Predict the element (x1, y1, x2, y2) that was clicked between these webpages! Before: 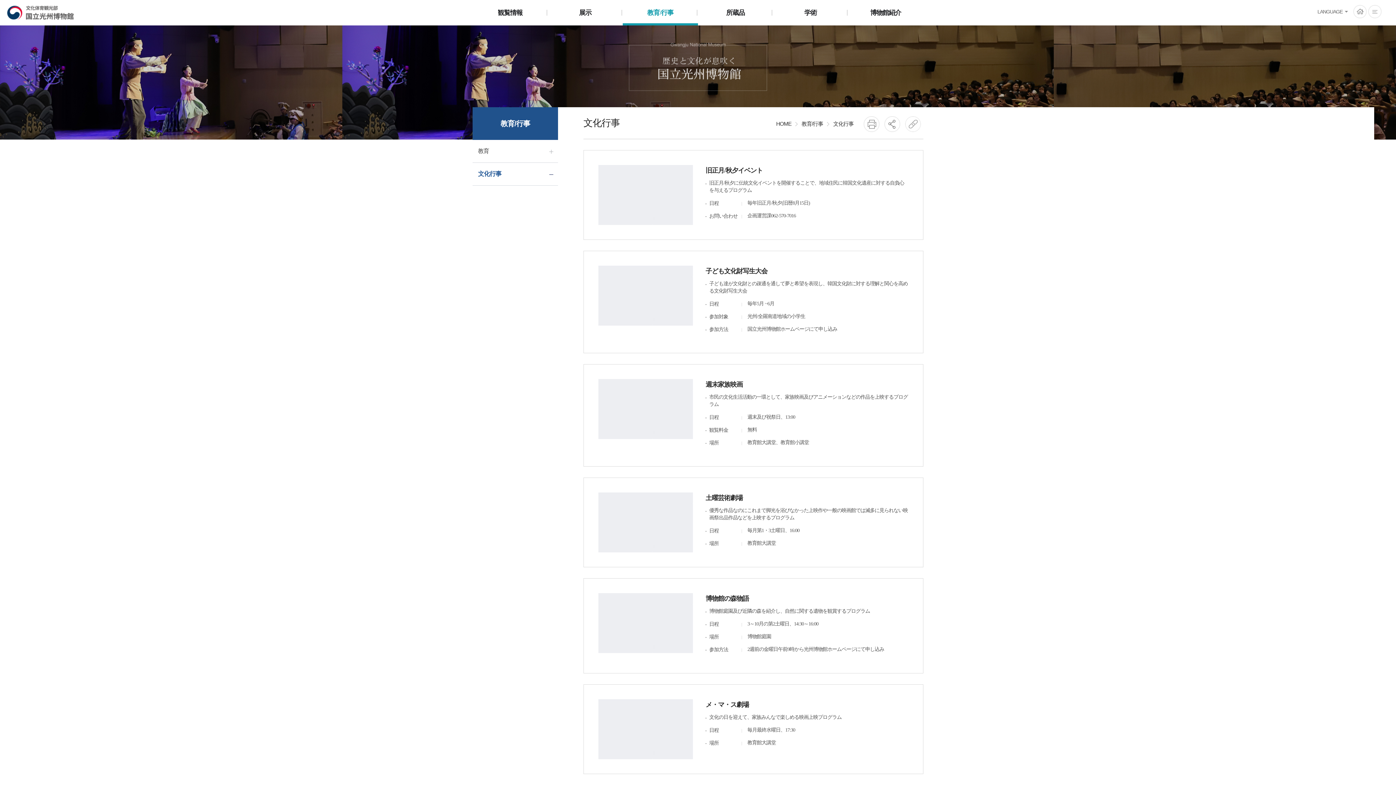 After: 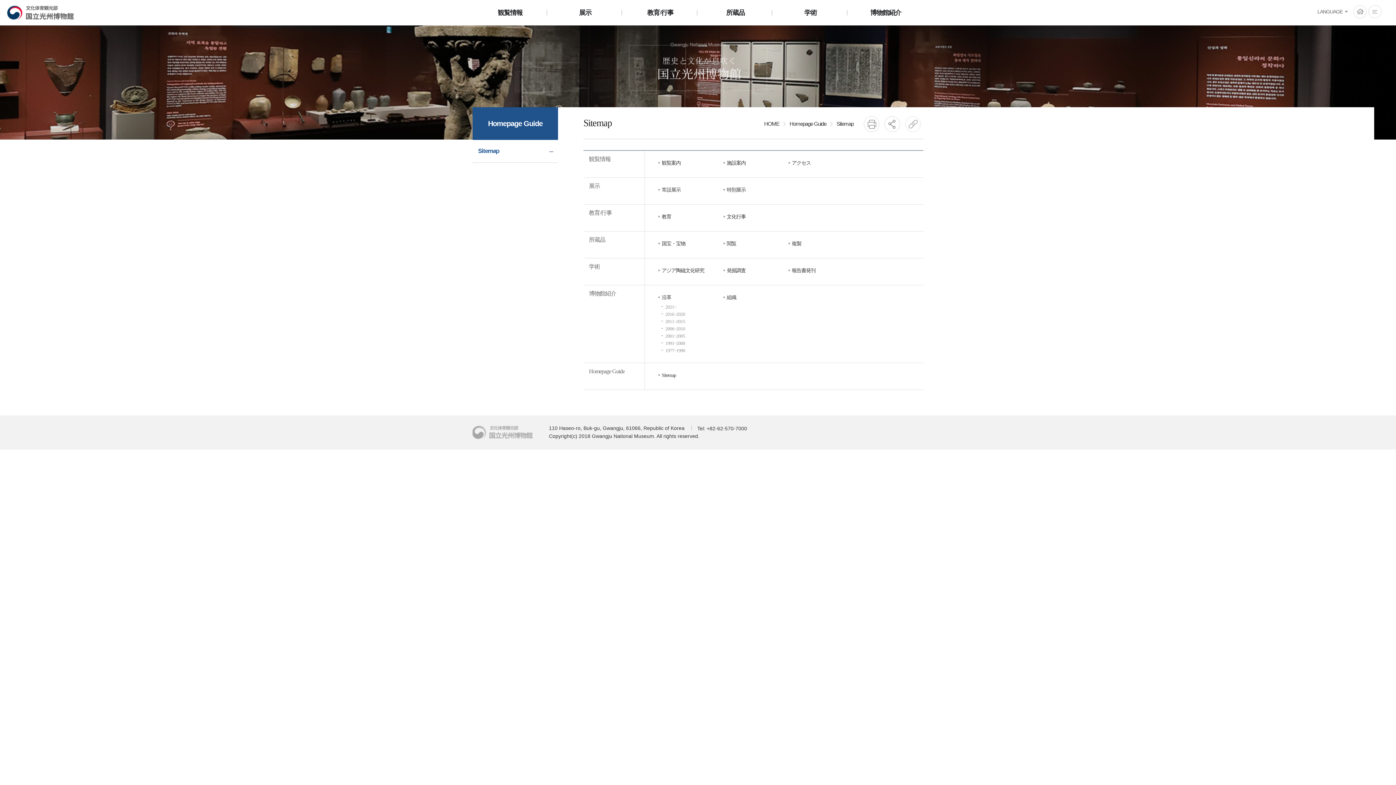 Action: label: 전체메뉴 bbox: (1368, 5, 1381, 18)